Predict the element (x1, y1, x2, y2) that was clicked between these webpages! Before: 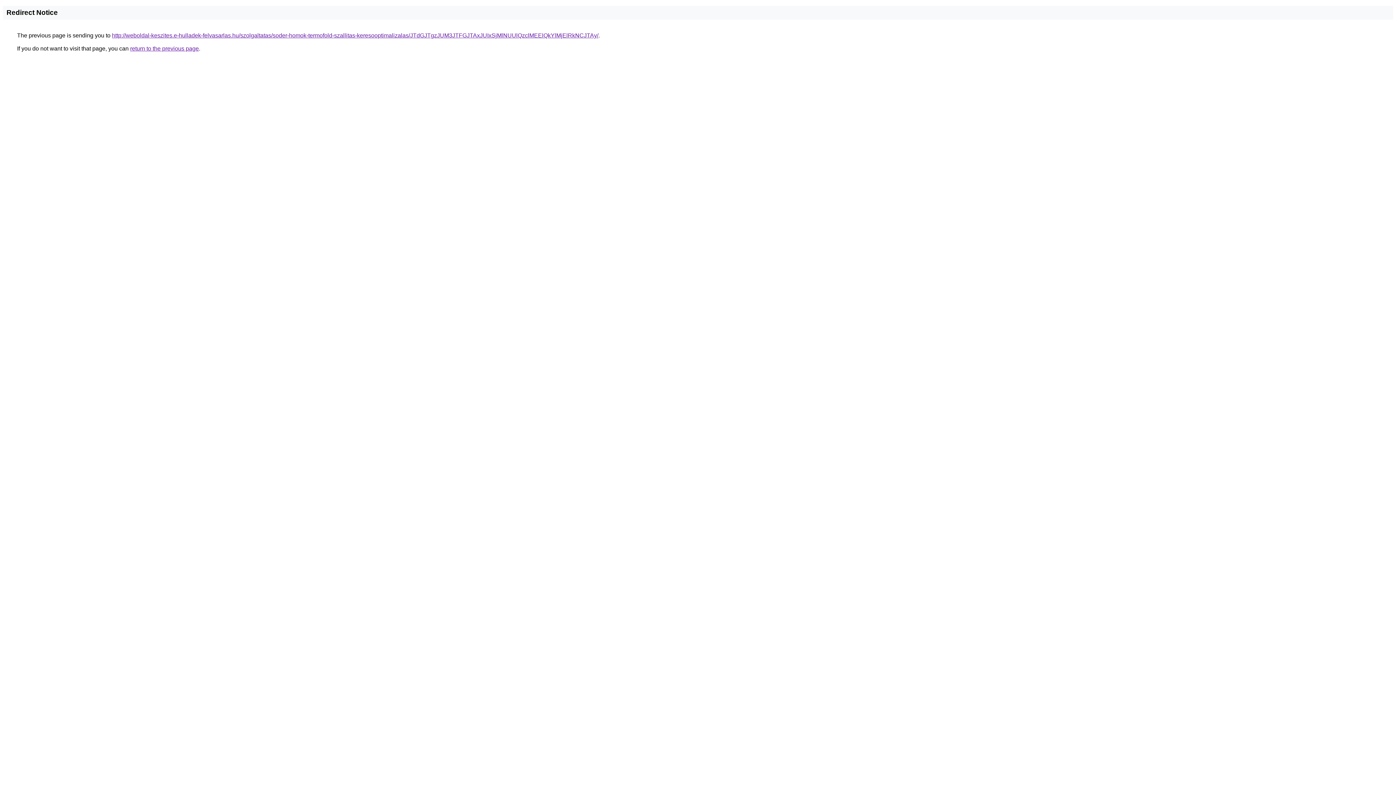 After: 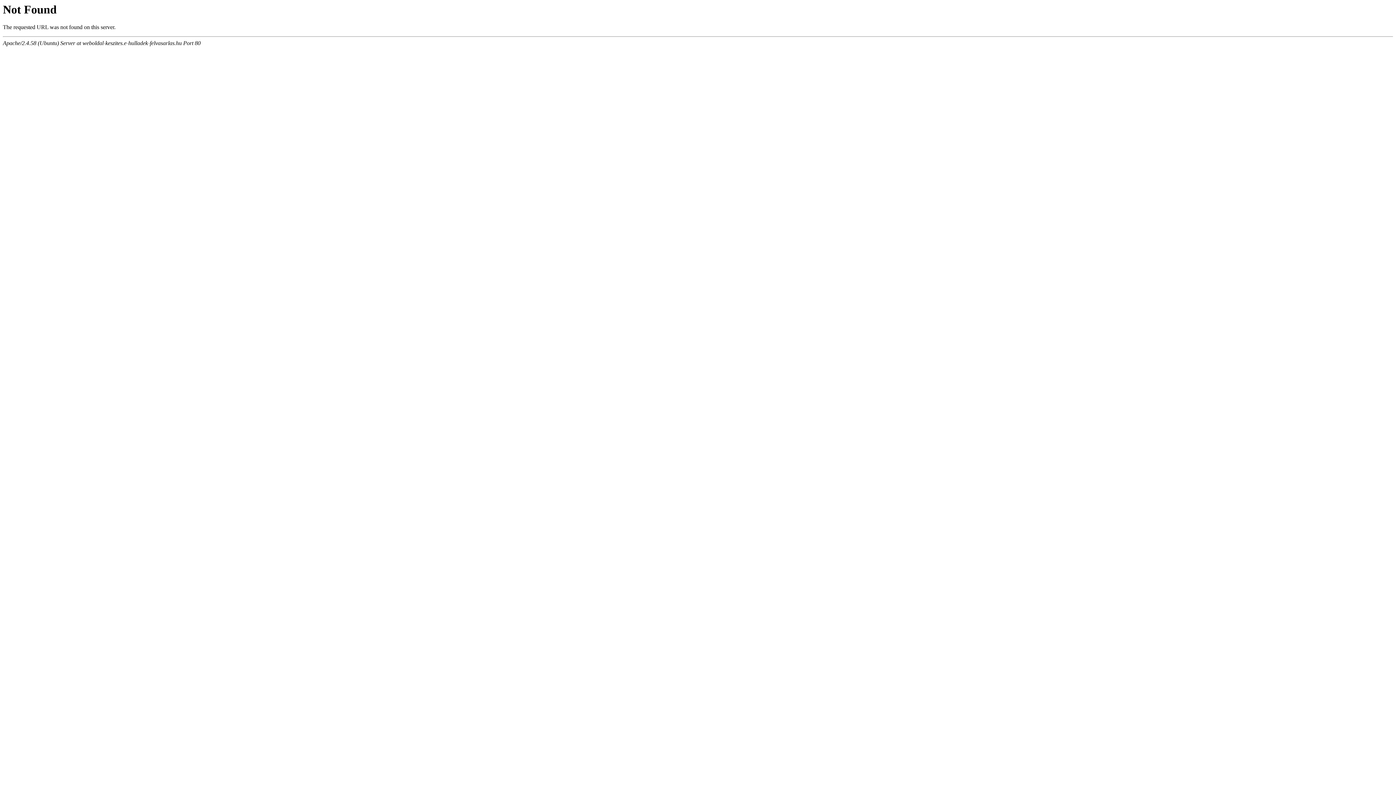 Action: label: http://weboldal-keszites.e-hulladek-felvasarlas.hu/szolgaltatas/soder-homok-termofold-szallitas-keresooptimalizalas/JTdGJTgzJUM3JTFGJTAxJUIxSjMlNUUlQzclMEElQkYlMjElRkNCJTAy/ bbox: (112, 32, 598, 38)